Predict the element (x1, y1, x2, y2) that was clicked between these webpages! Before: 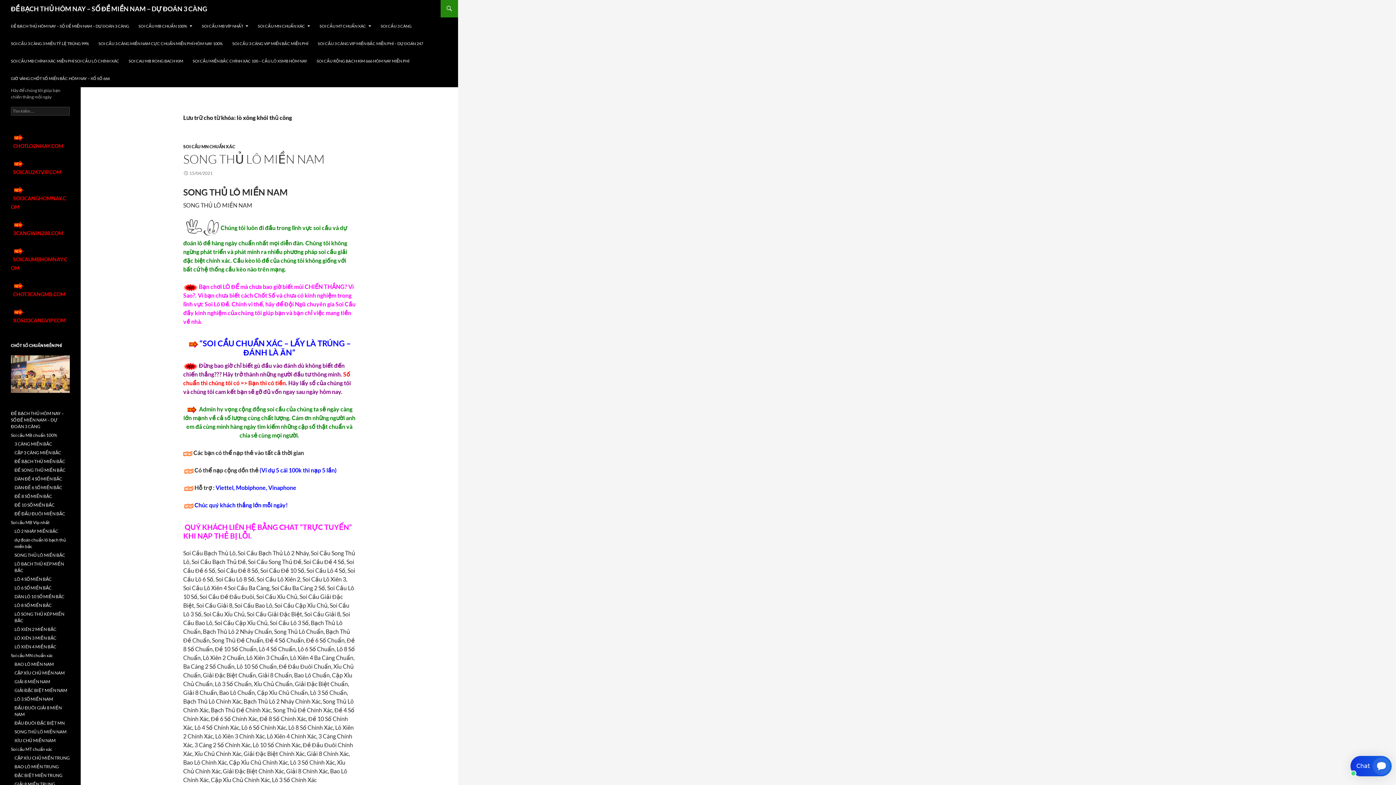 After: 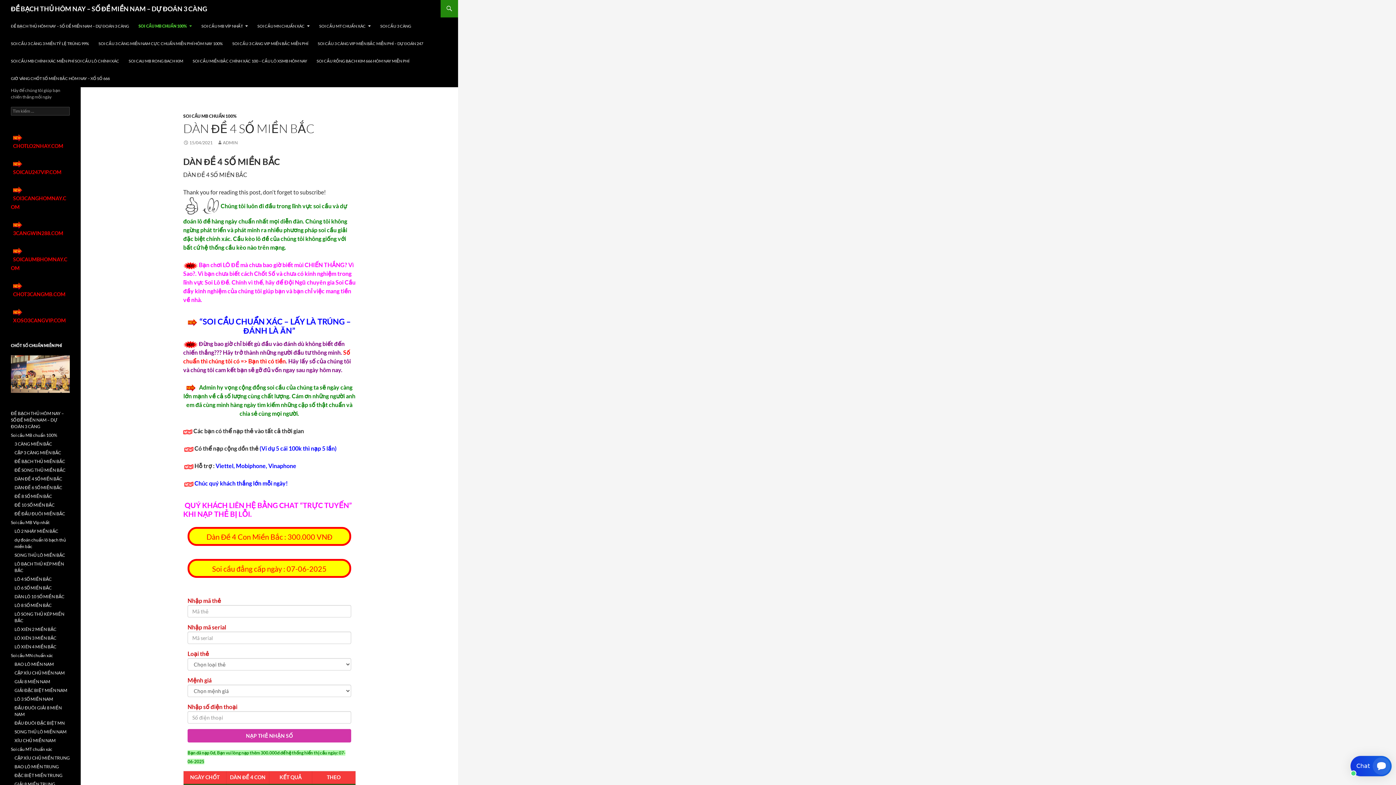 Action: label: DÀN ĐỀ 4 SỐ MIỀN BẮC bbox: (14, 476, 62, 481)